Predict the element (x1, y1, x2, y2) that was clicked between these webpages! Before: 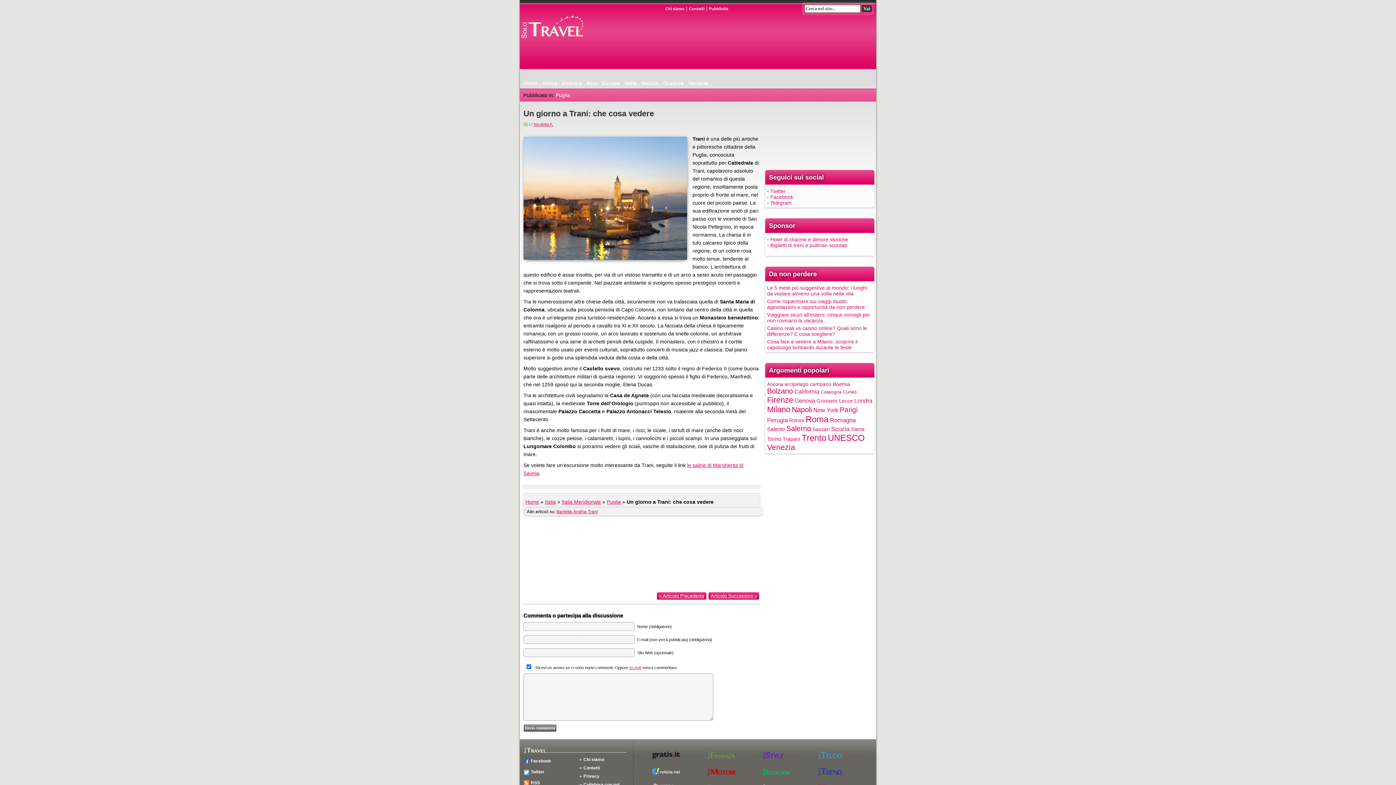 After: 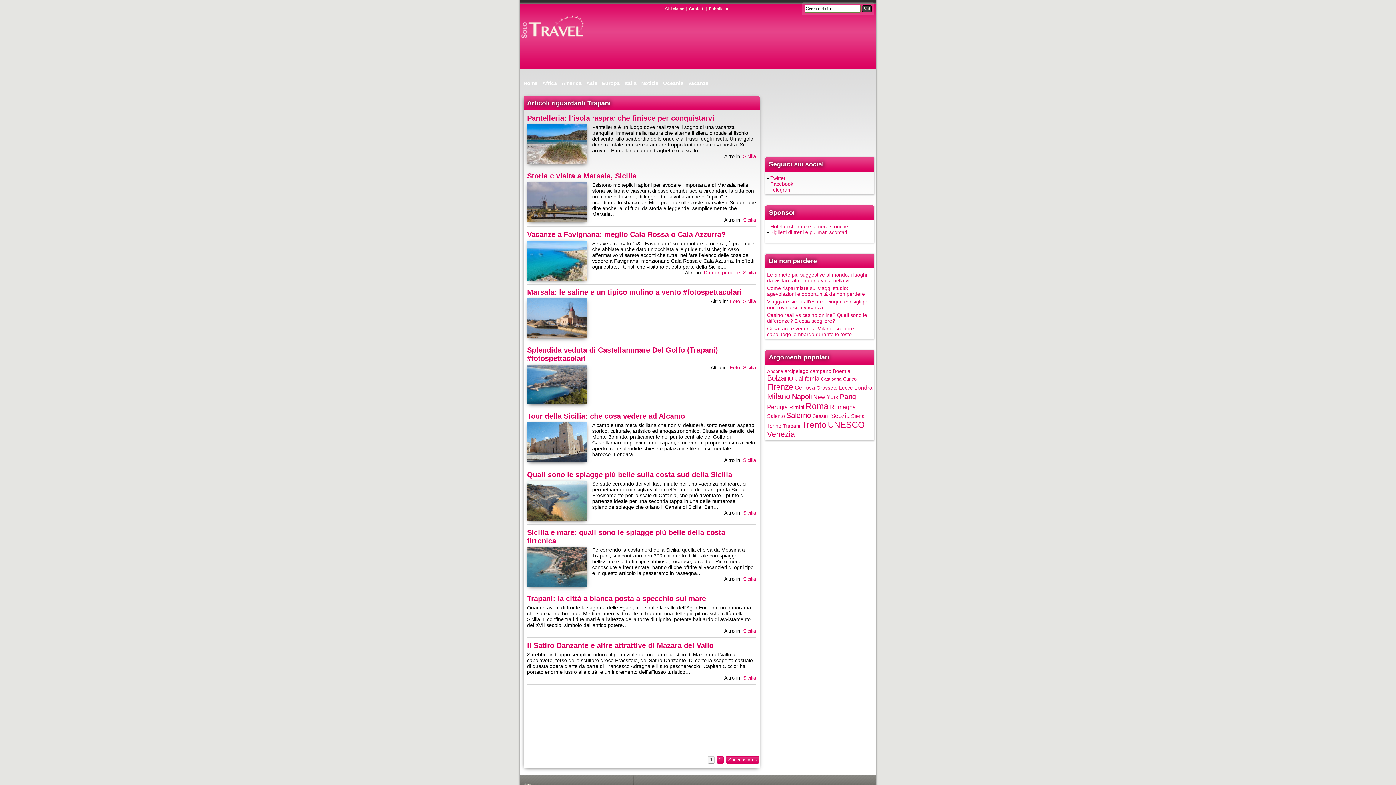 Action: bbox: (782, 436, 800, 442) label: Trapani (18 elementi)